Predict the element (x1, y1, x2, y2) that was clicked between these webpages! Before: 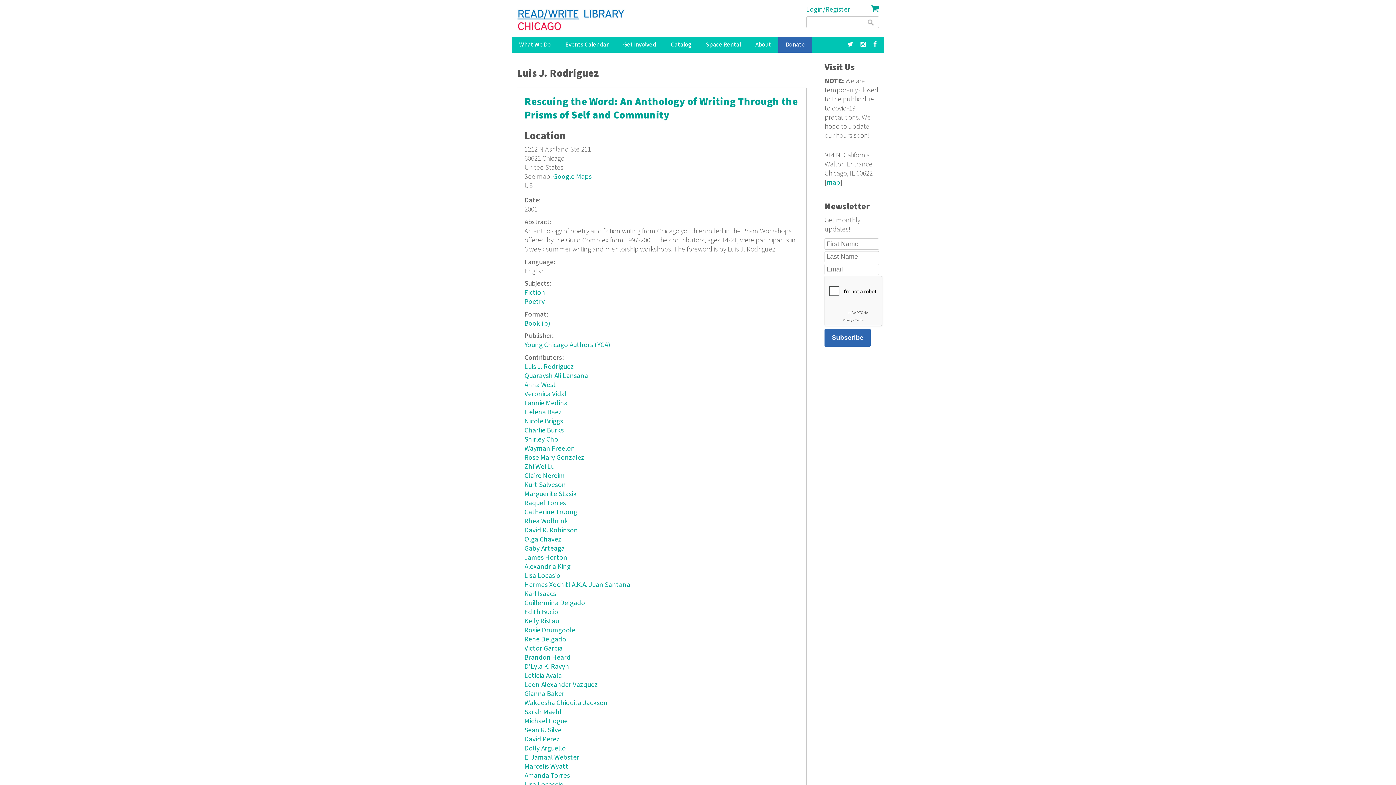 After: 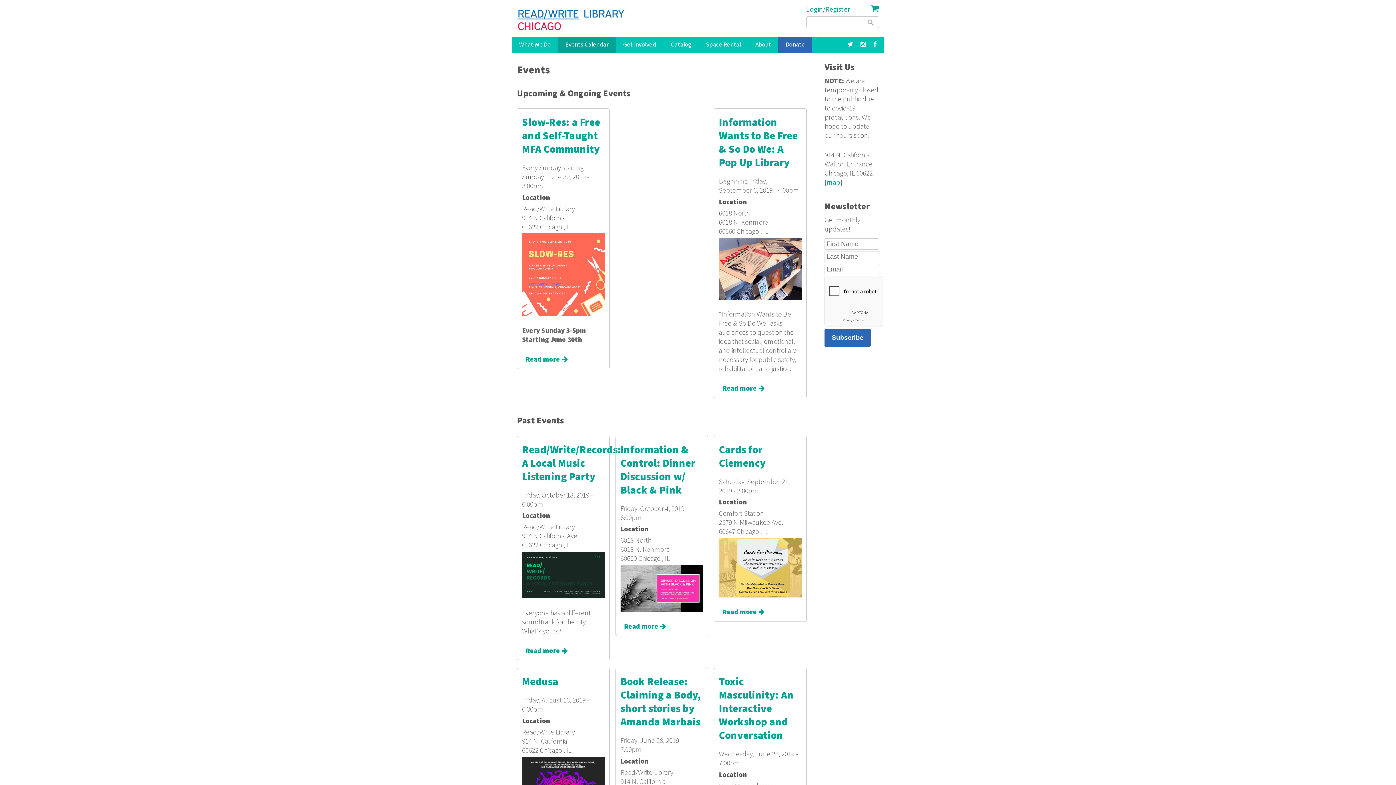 Action: bbox: (558, 36, 616, 52) label: Events Calendar